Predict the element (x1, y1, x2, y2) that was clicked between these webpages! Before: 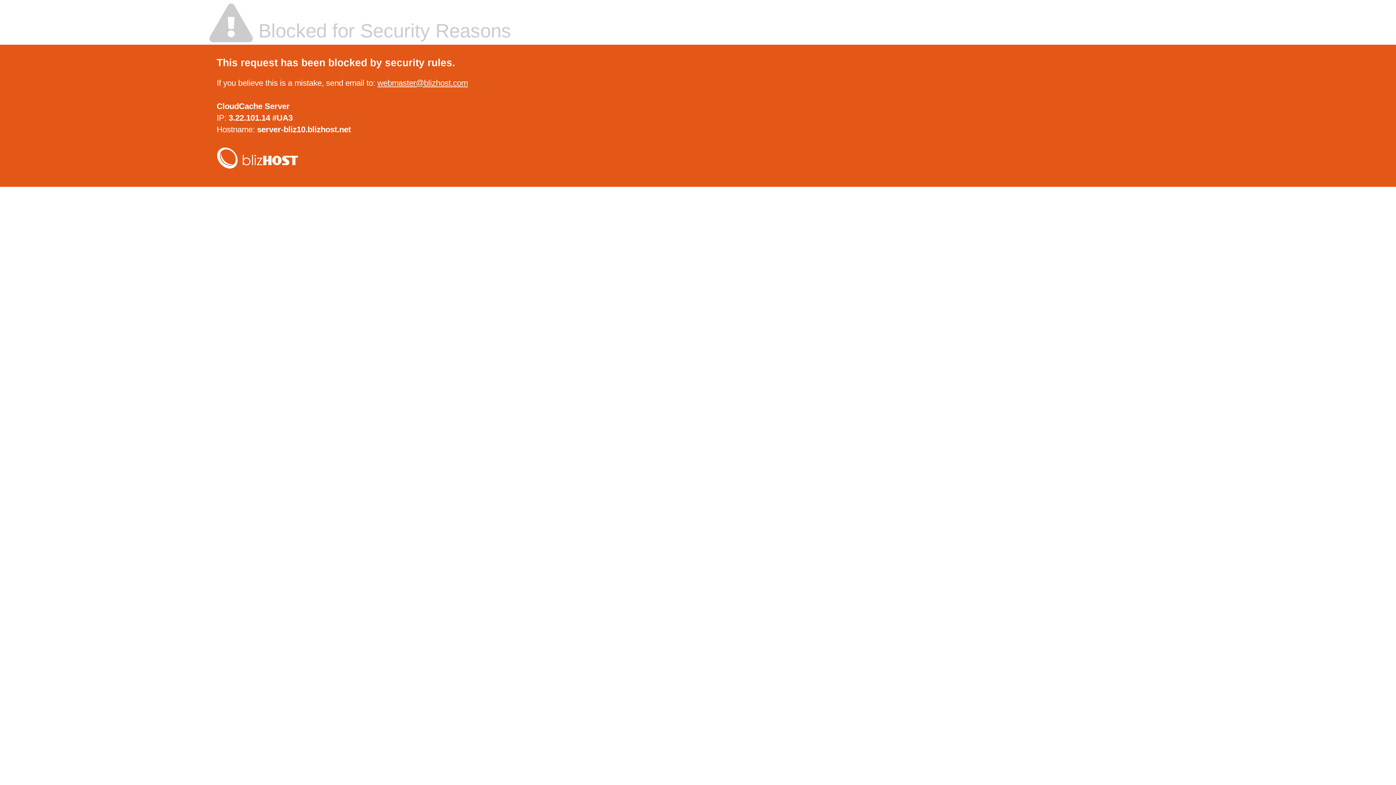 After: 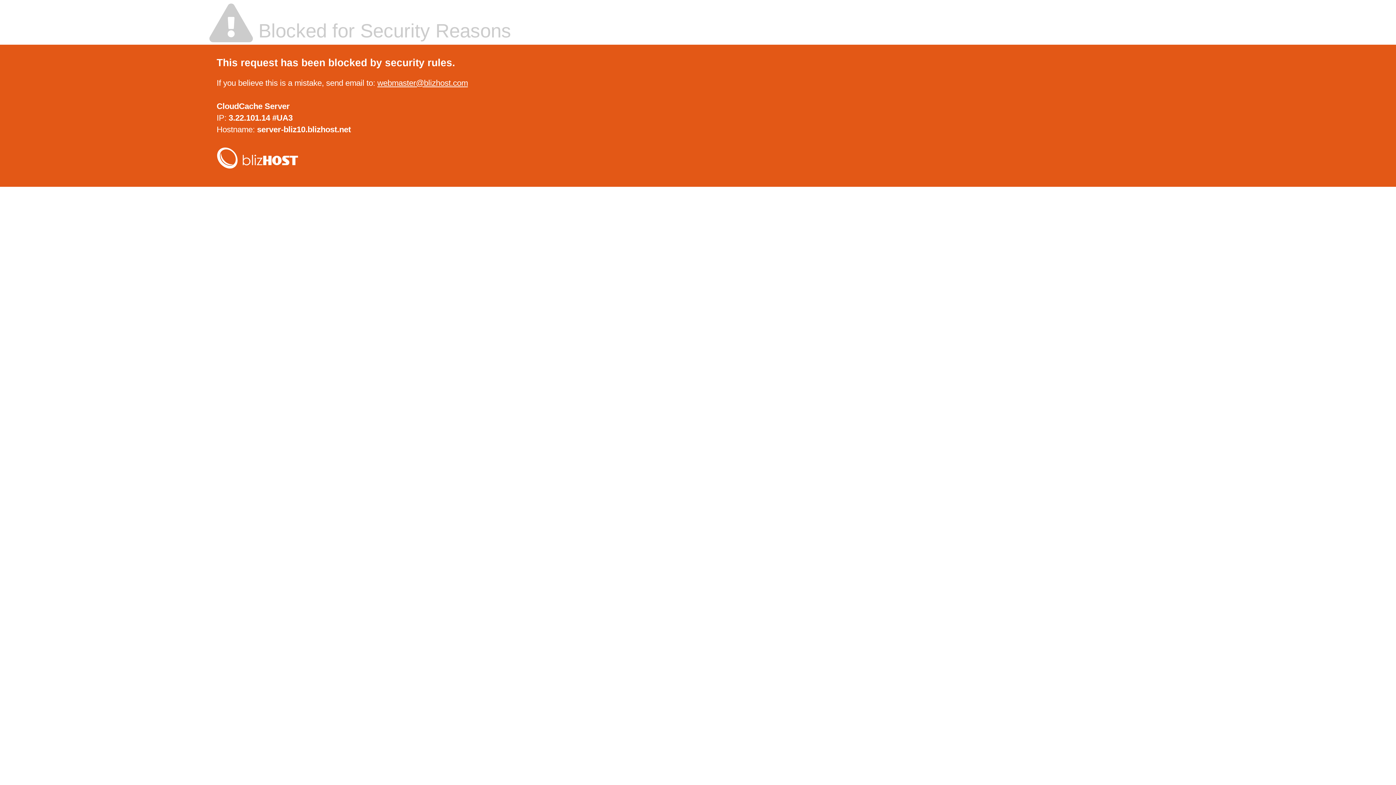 Action: bbox: (377, 78, 468, 87) label: webmaster@blizhost.com